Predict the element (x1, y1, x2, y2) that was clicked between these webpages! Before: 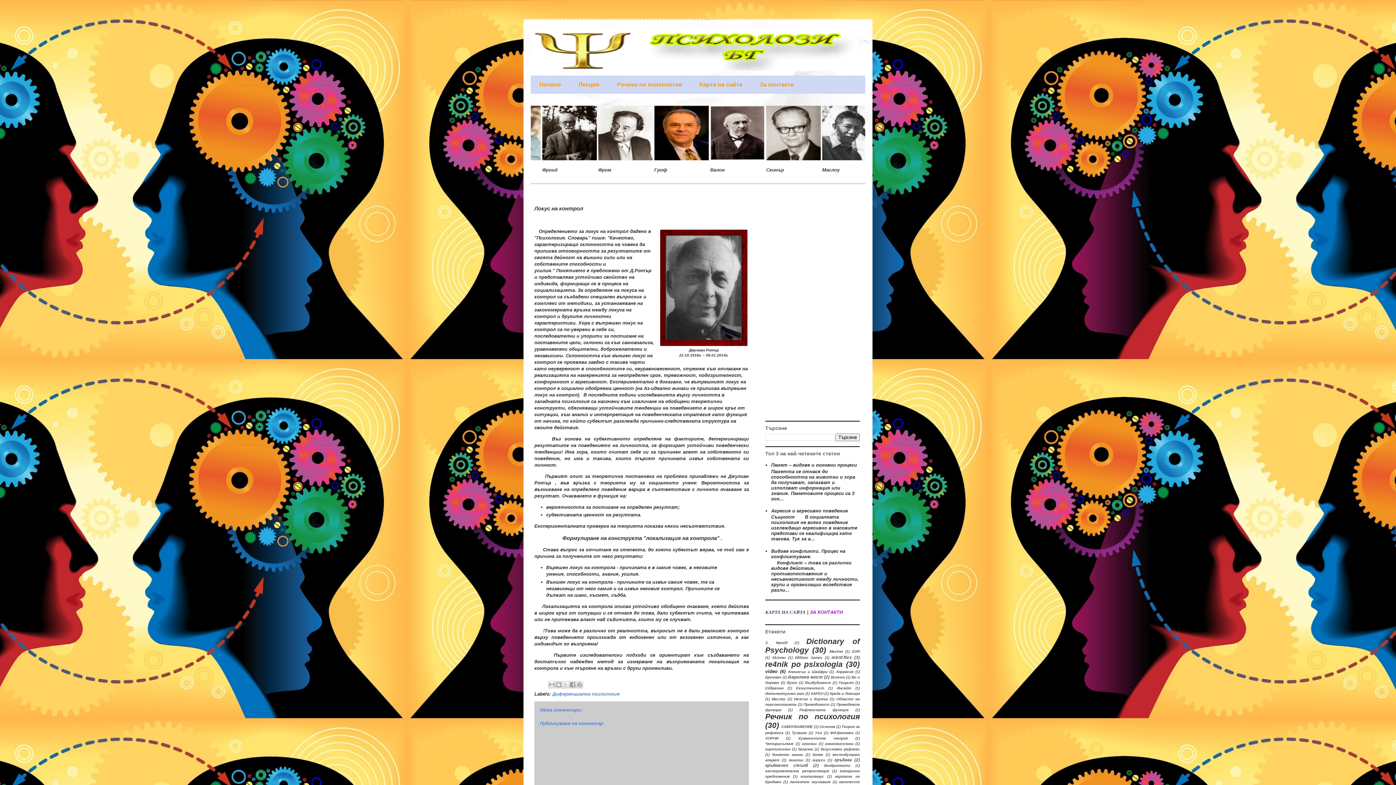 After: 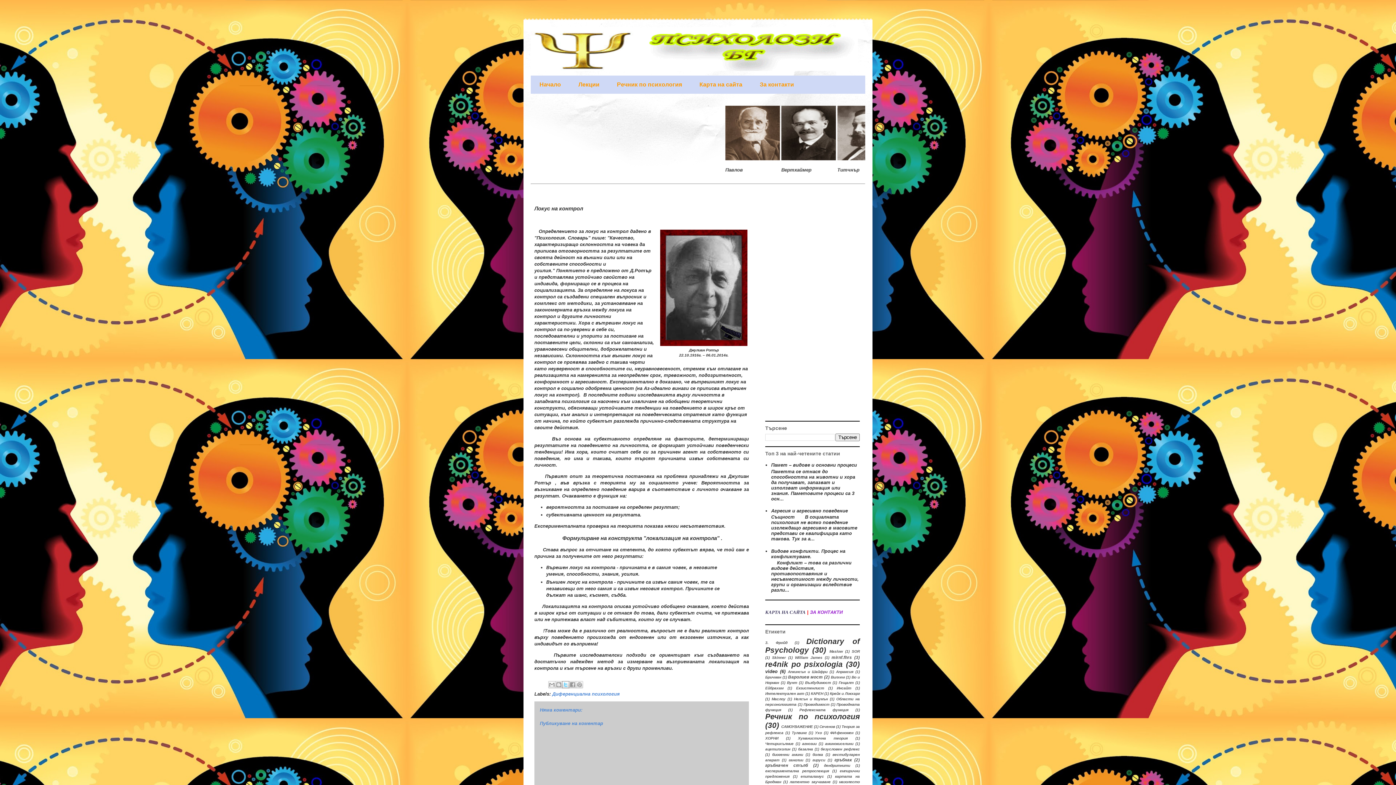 Action: bbox: (562, 681, 569, 688) label: Споделяне в X